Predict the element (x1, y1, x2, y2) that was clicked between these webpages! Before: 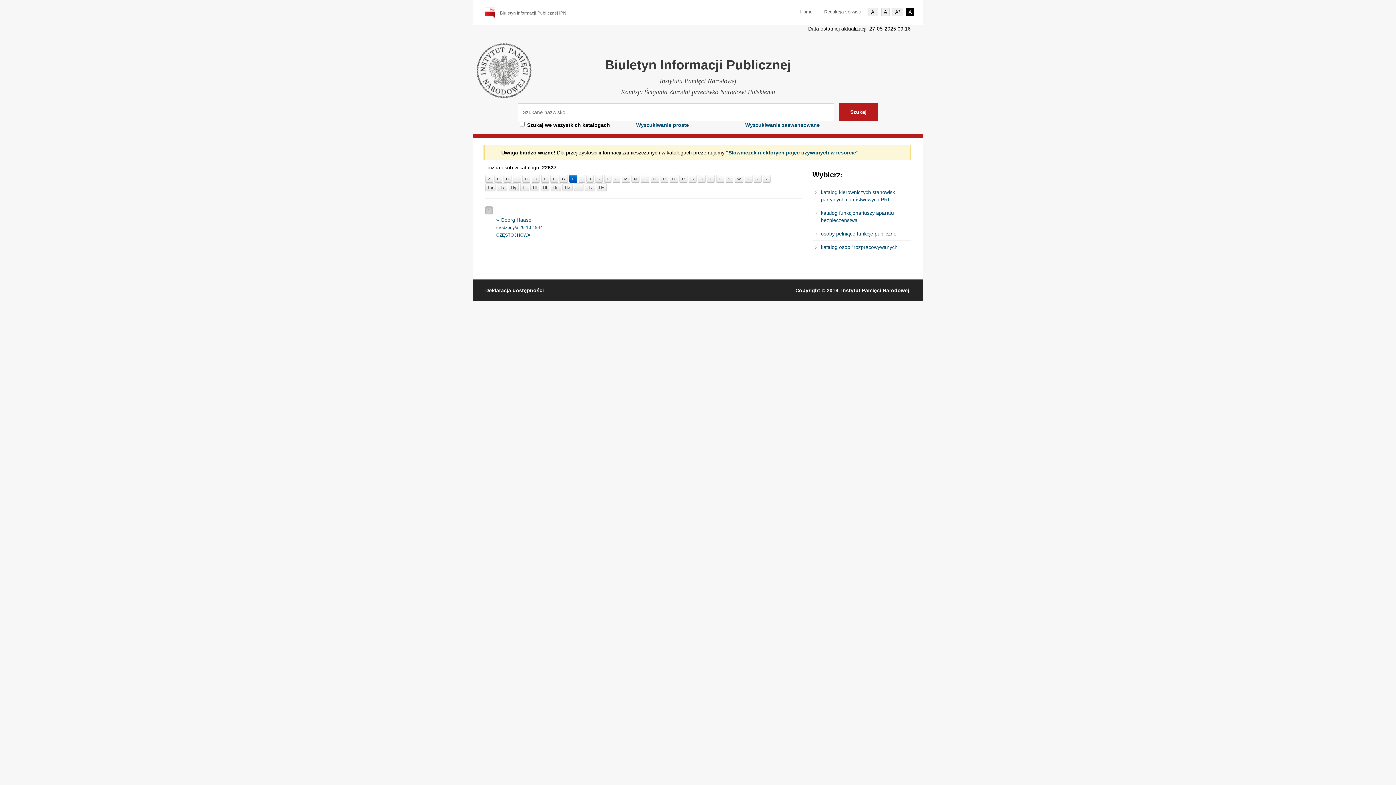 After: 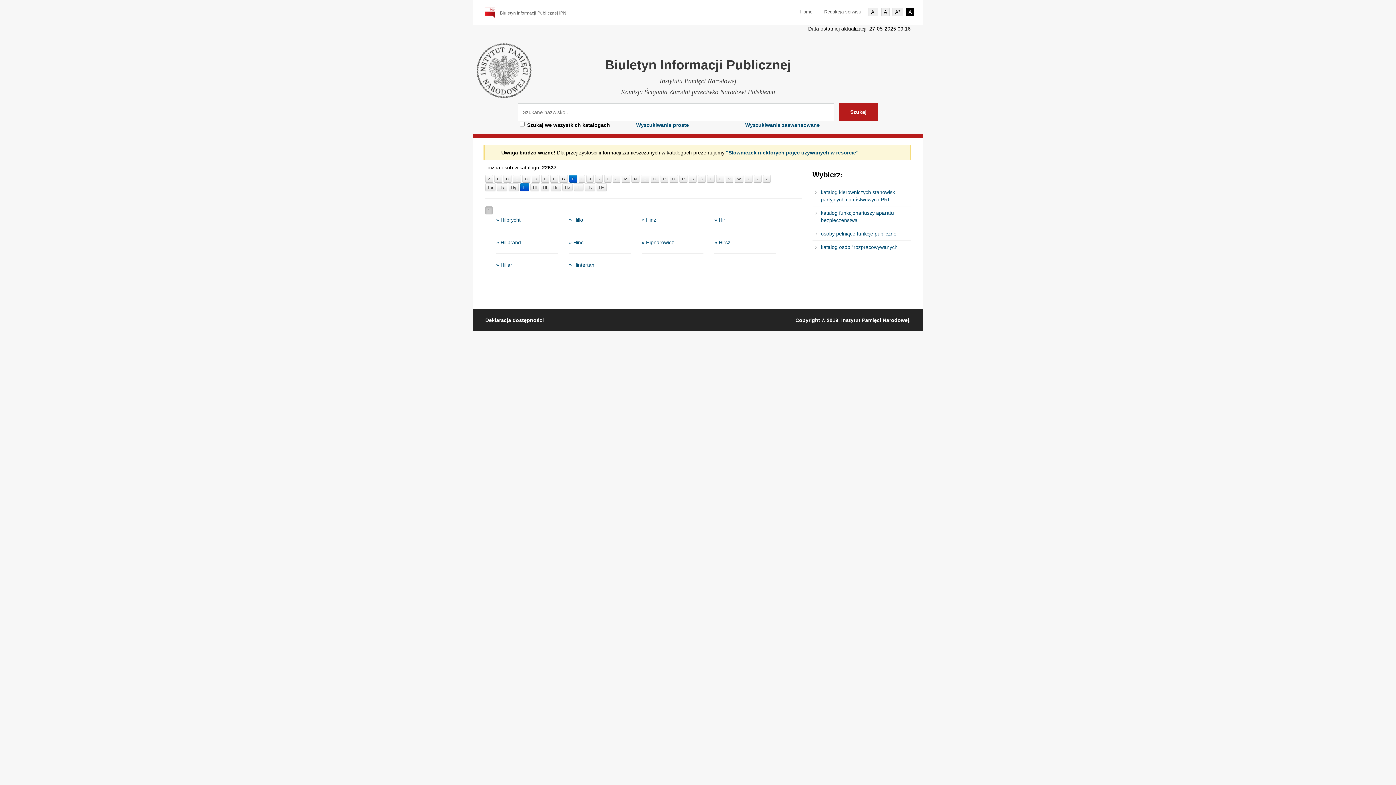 Action: bbox: (520, 183, 529, 191) label: Hi